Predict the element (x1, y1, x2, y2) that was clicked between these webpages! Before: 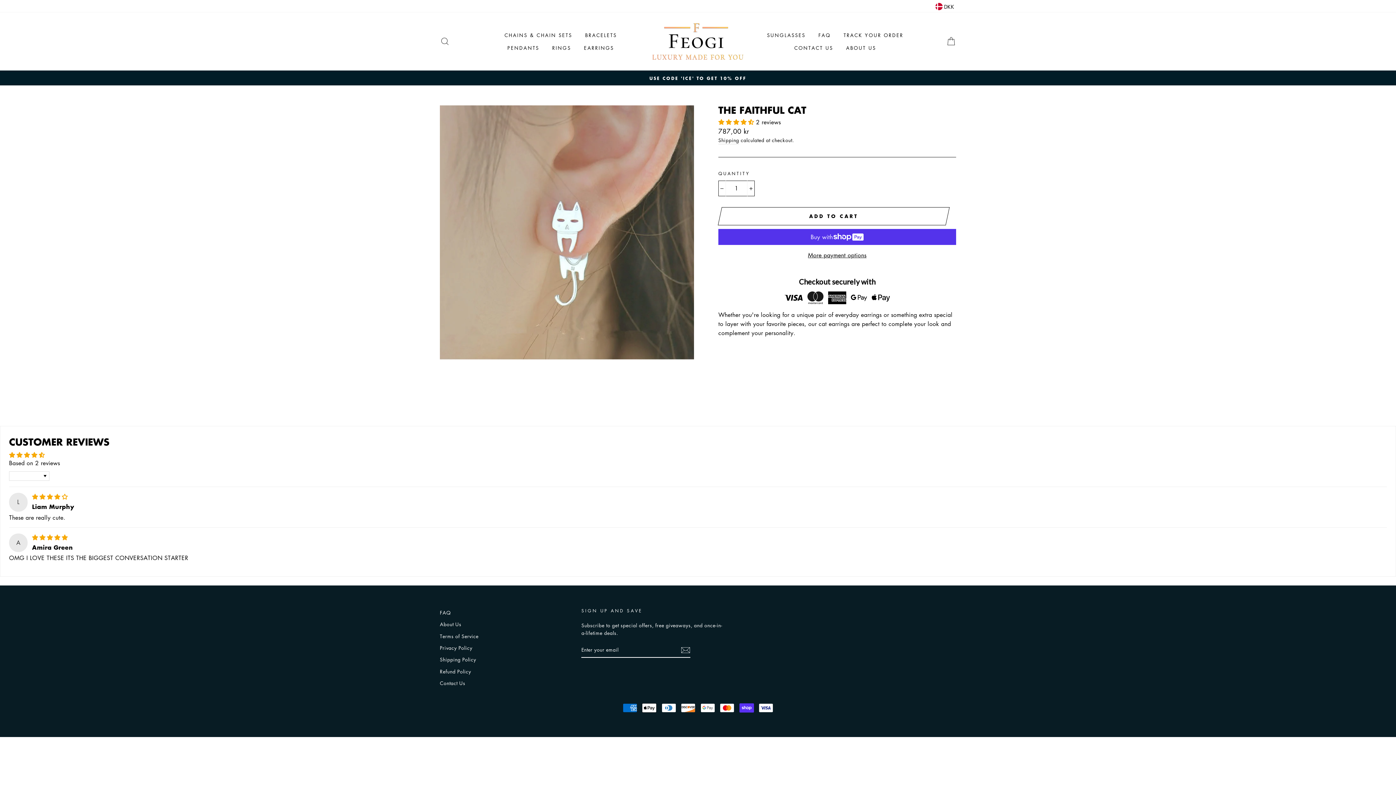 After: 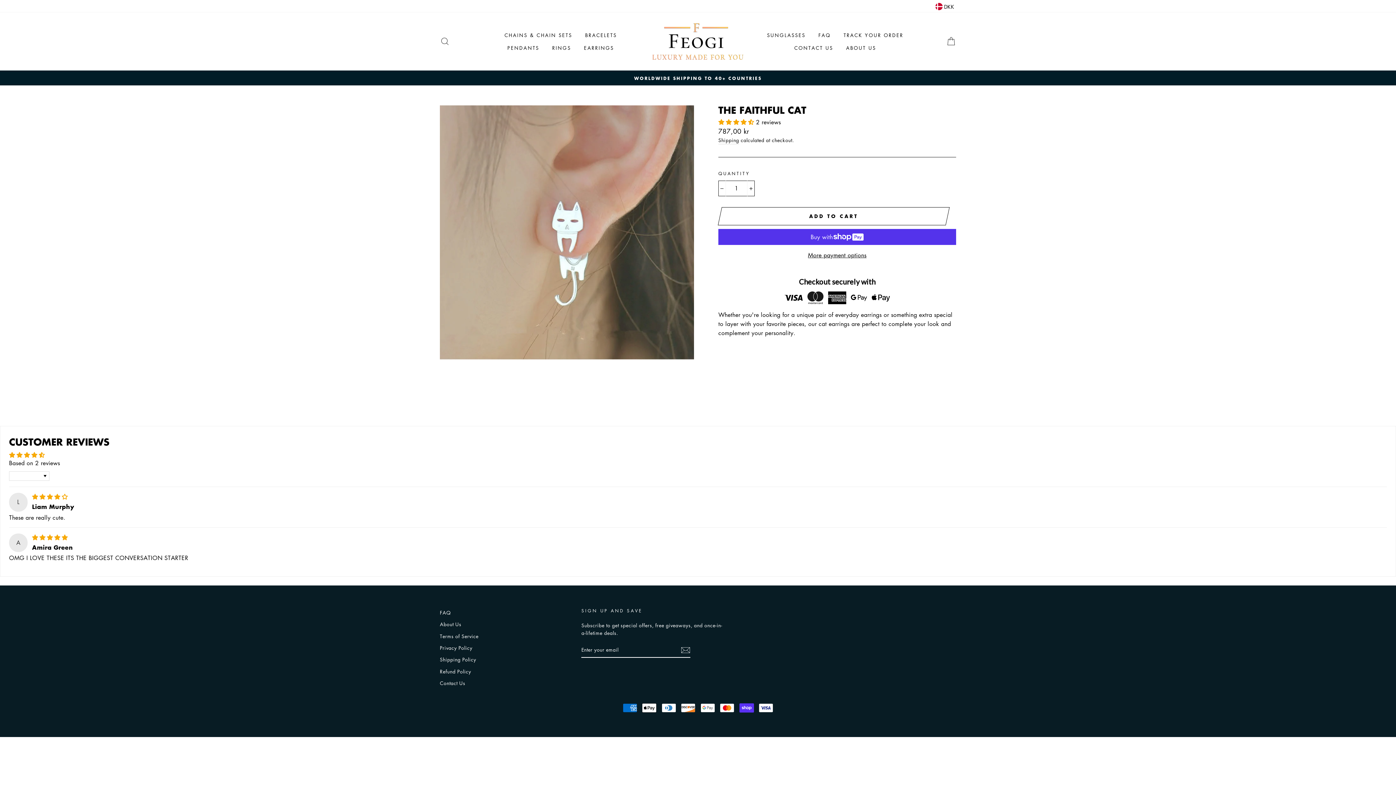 Action: bbox: (722, 207, 945, 225) label: ADD TO CART